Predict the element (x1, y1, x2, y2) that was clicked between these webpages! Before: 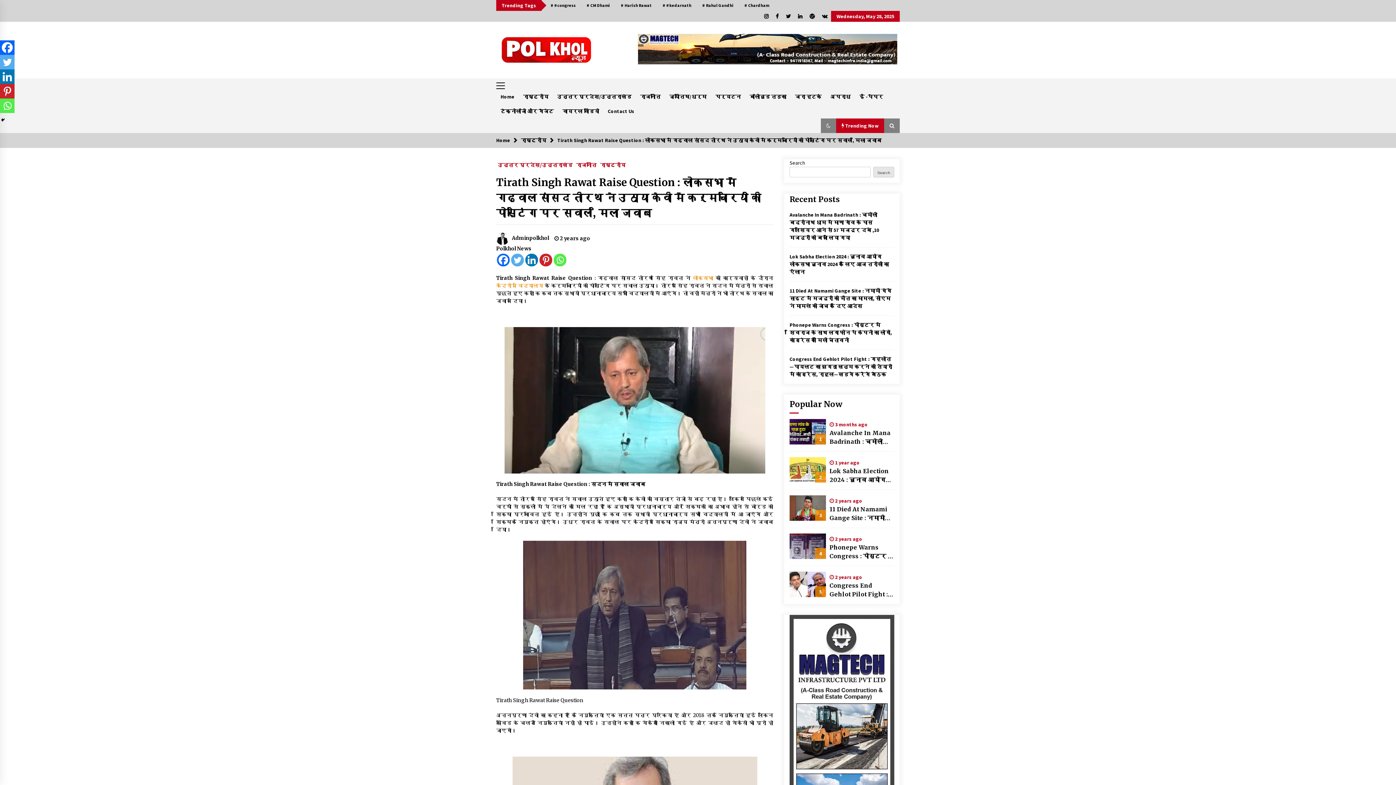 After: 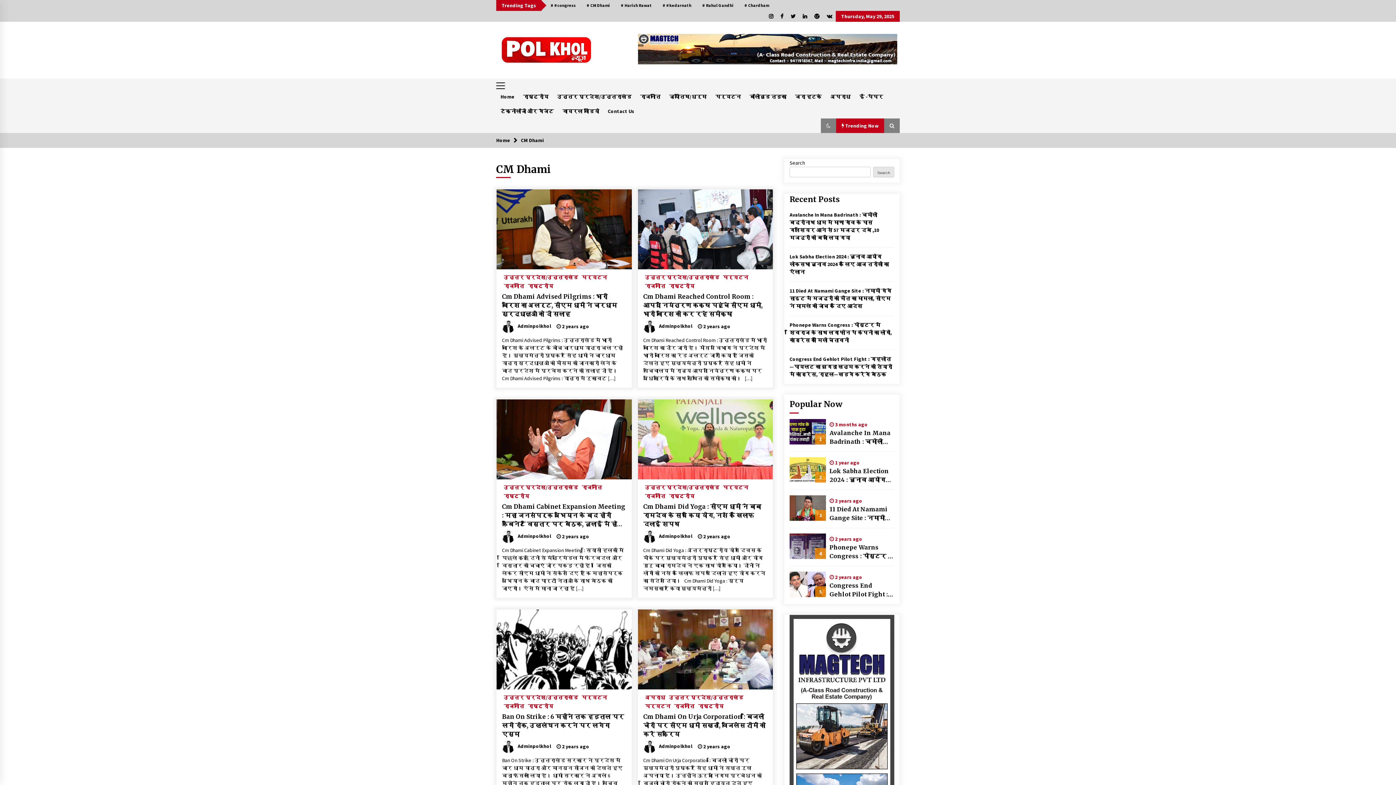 Action: label: # CM Dhami bbox: (581, 0, 615, 10)